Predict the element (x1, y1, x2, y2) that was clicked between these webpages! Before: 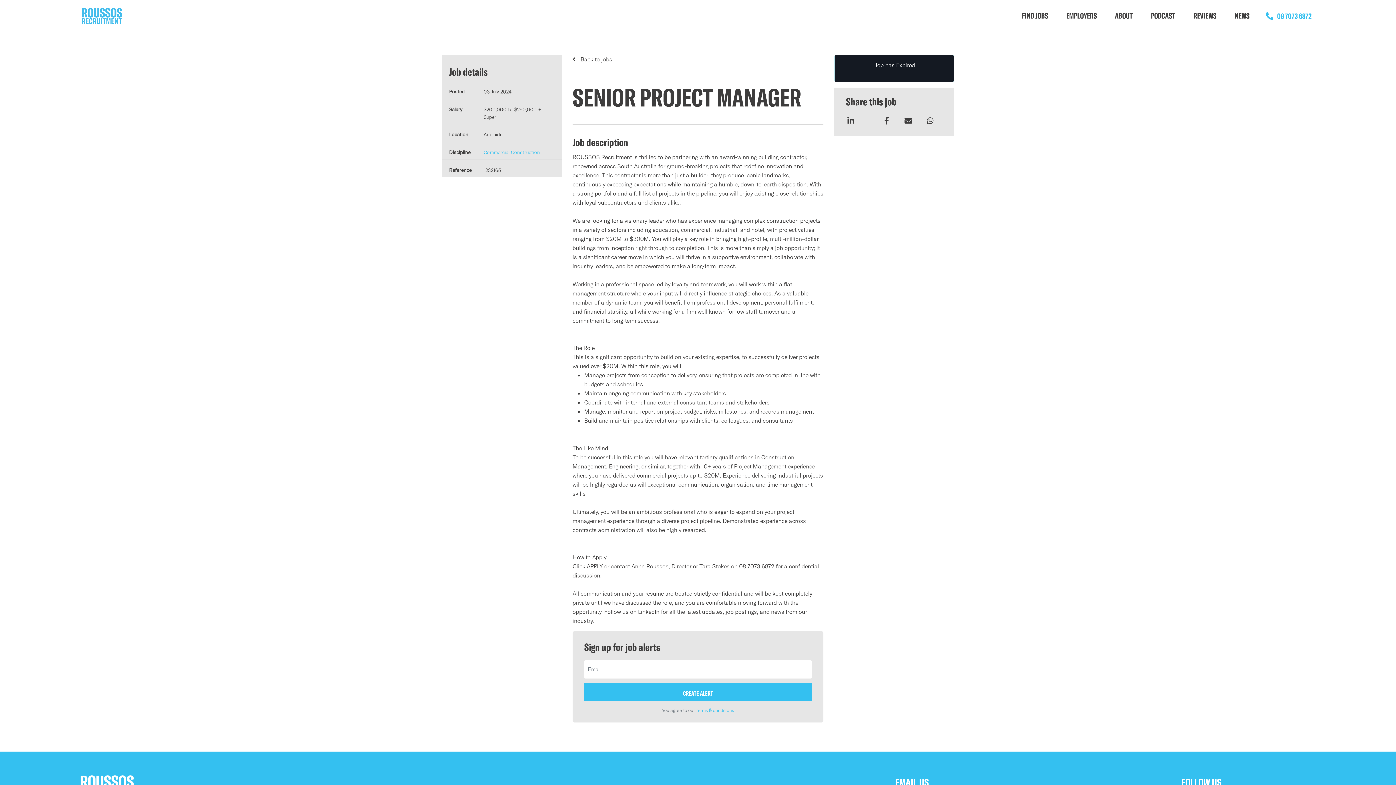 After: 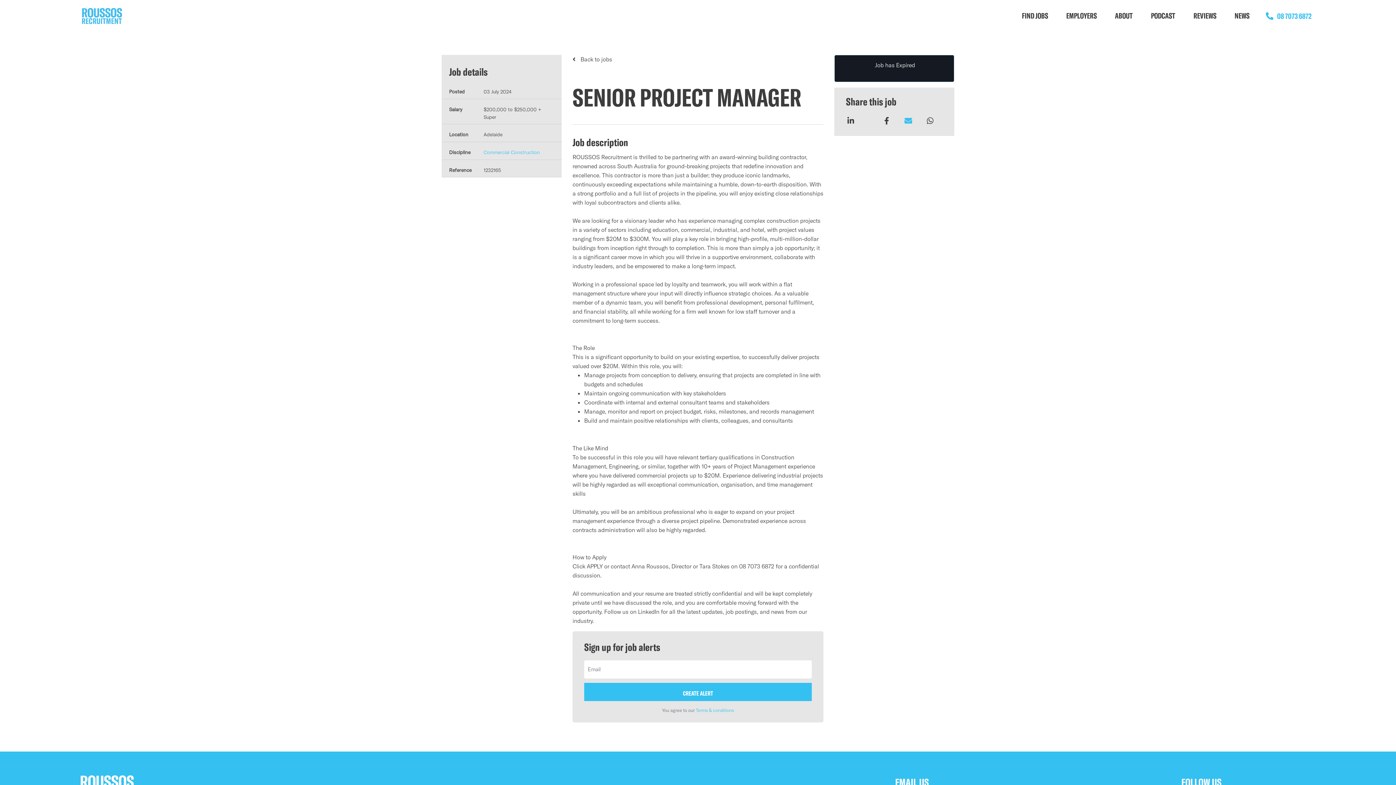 Action: bbox: (904, 114, 912, 128)